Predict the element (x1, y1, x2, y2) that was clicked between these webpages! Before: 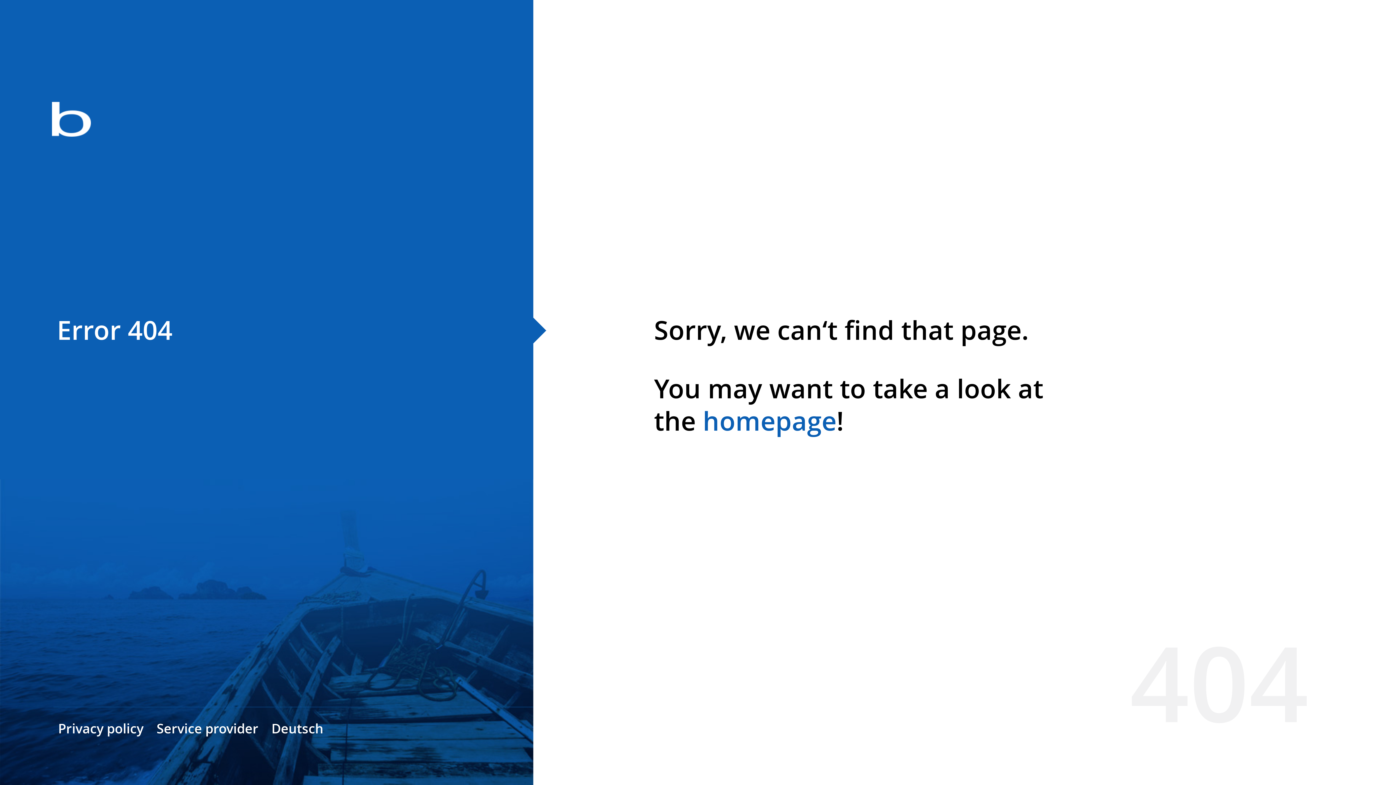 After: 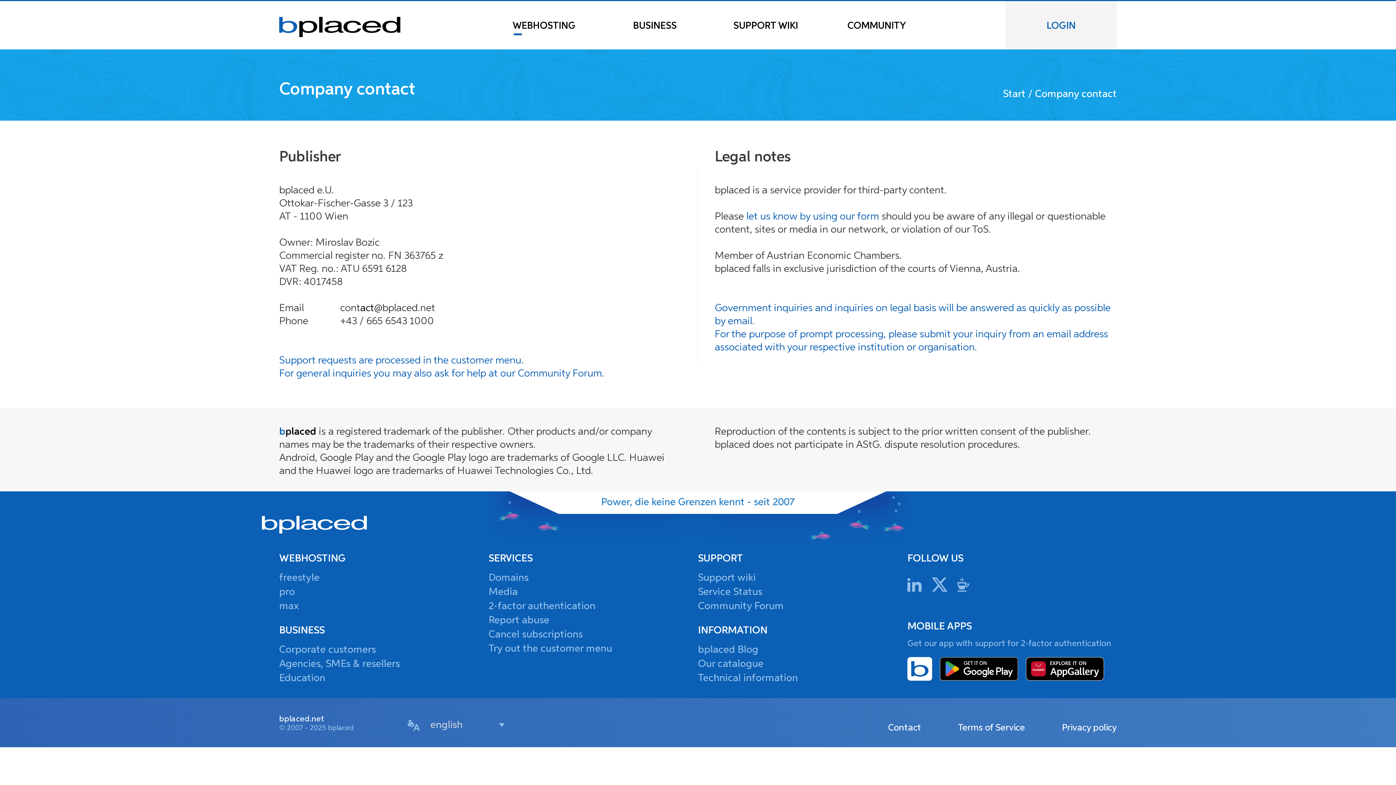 Action: bbox: (156, 720, 258, 737) label: Service provider